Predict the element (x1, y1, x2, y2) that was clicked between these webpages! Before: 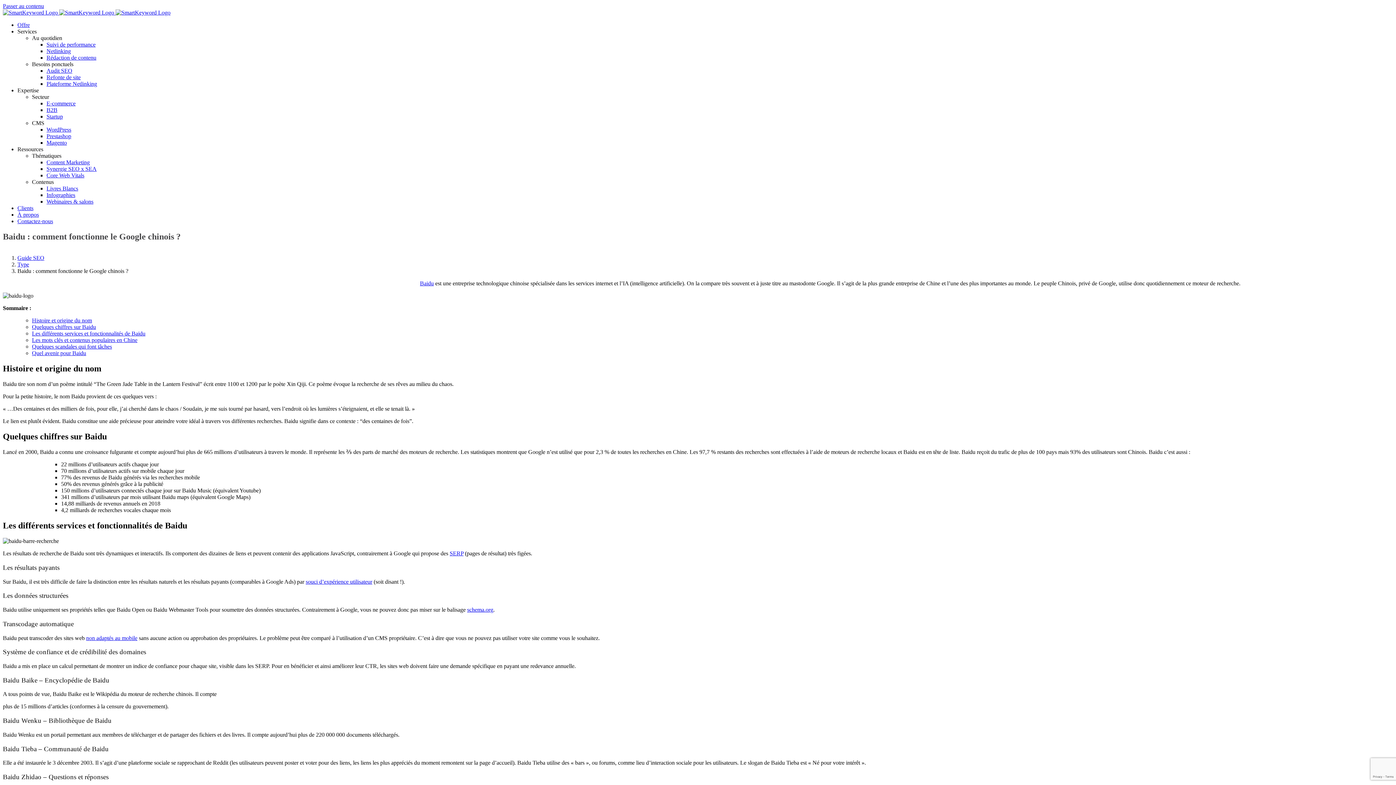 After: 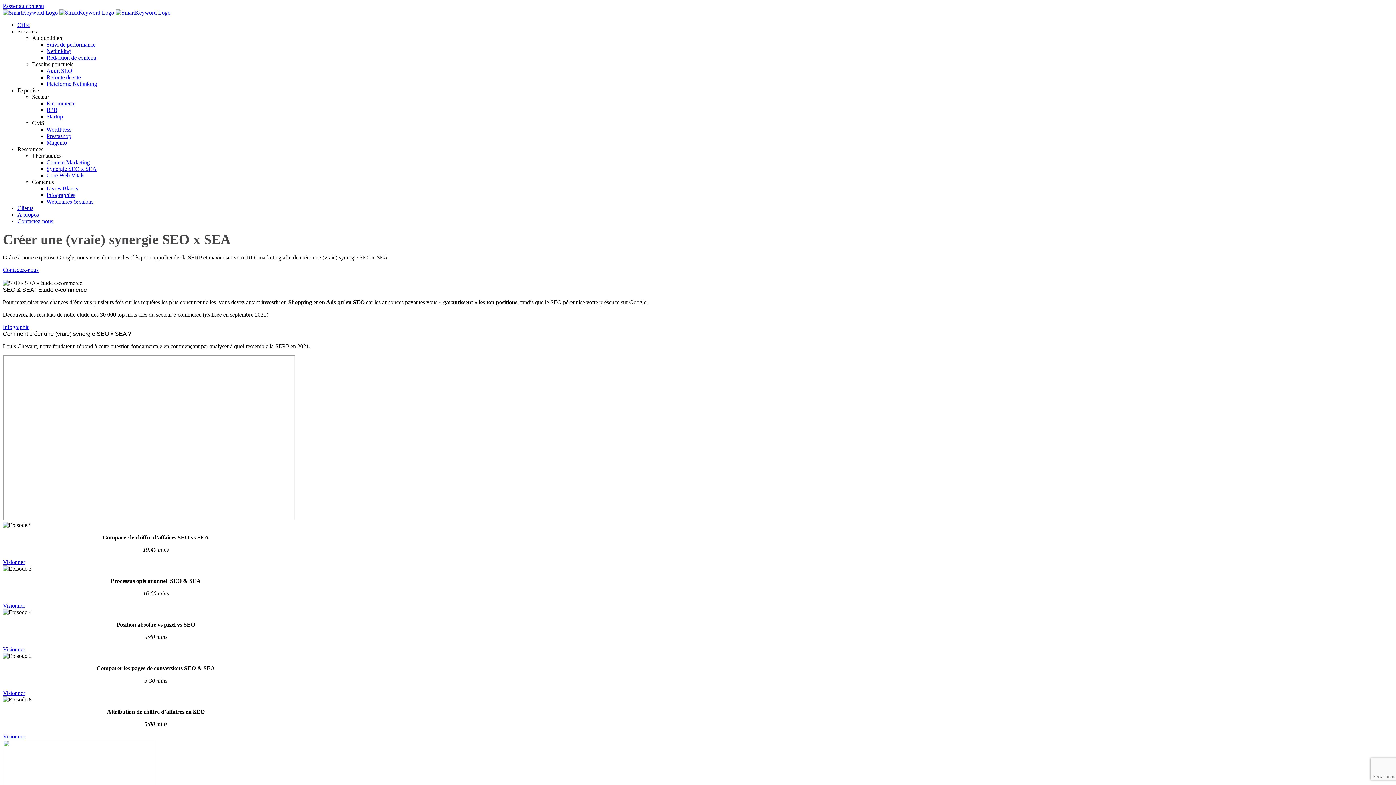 Action: bbox: (46, 165, 96, 172) label: Synergie SEO x SEA